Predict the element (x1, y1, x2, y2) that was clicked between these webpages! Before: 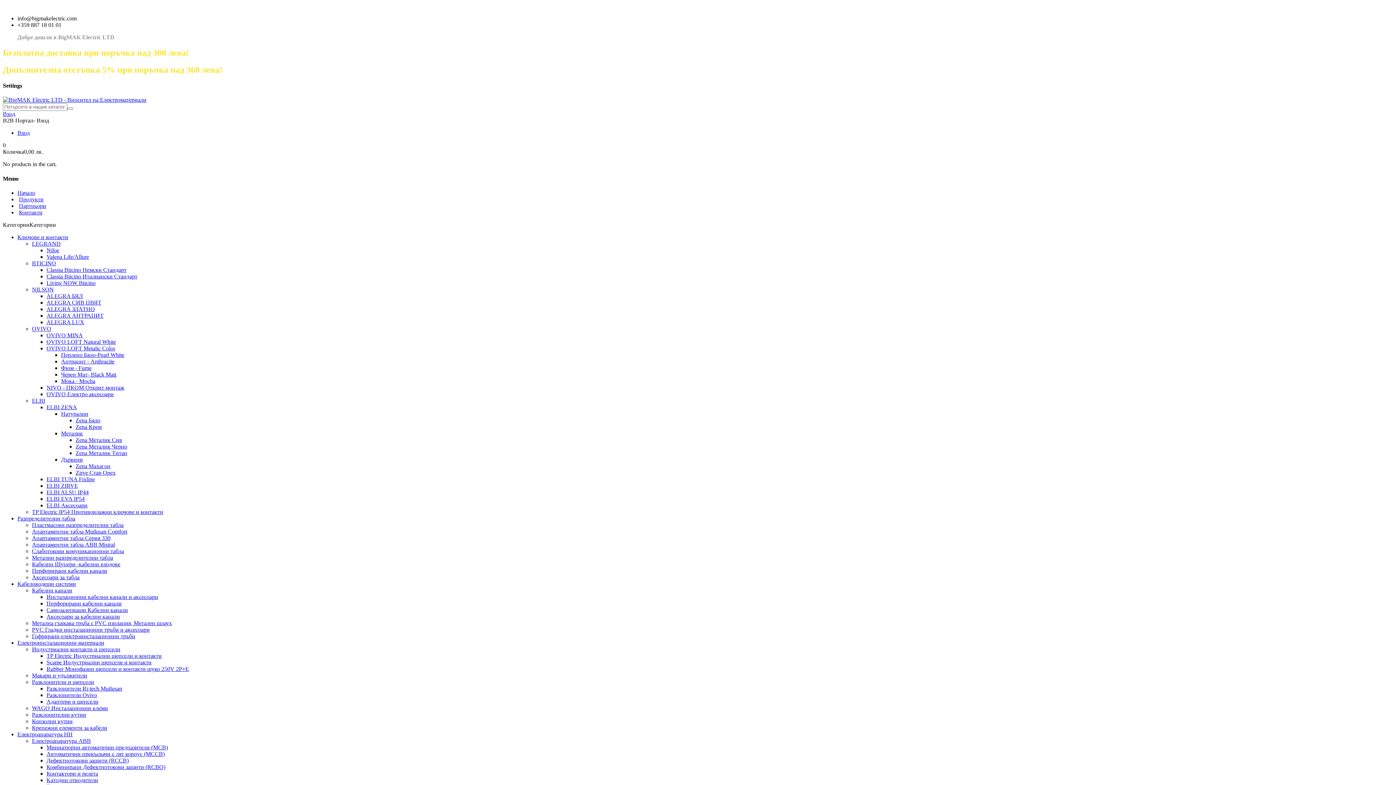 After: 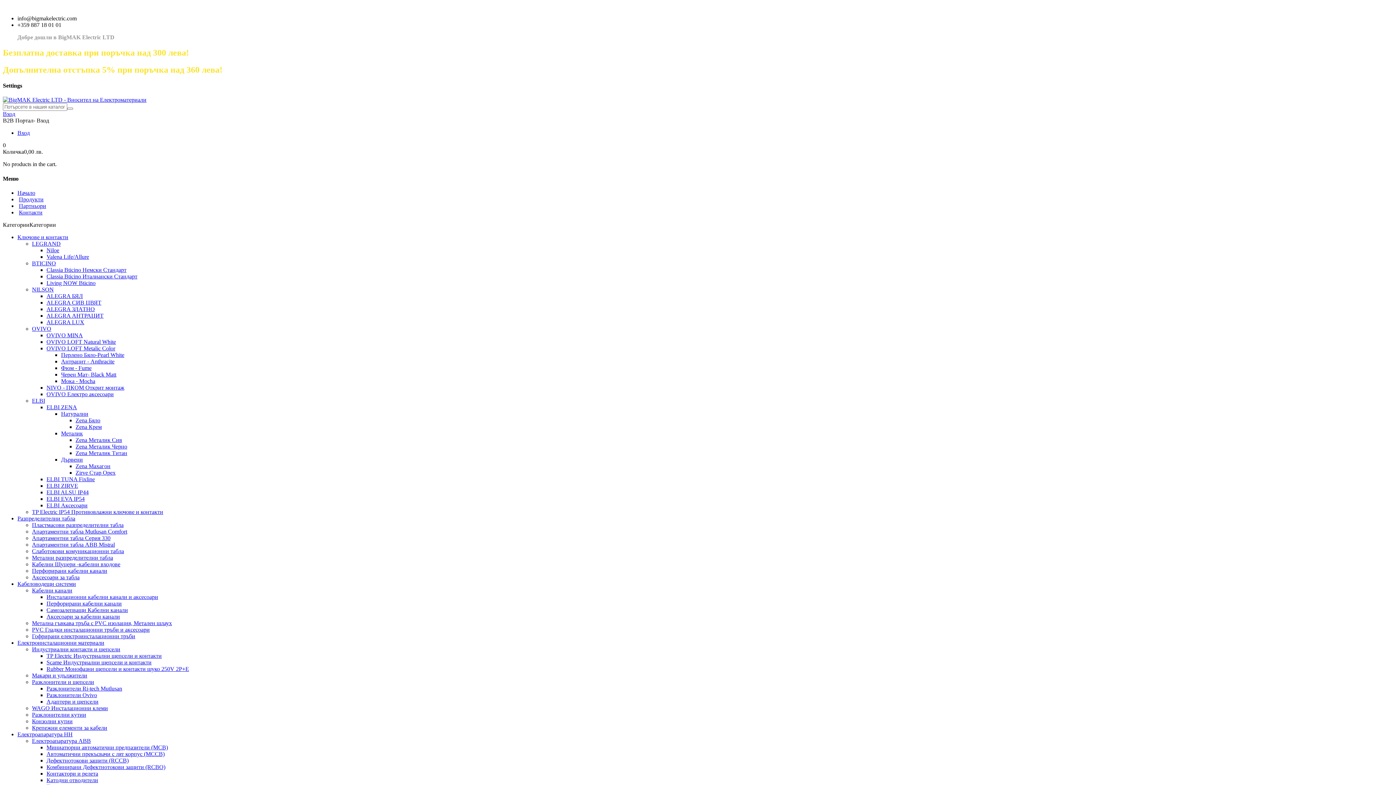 Action: label: ELBI ZENA bbox: (46, 404, 77, 410)